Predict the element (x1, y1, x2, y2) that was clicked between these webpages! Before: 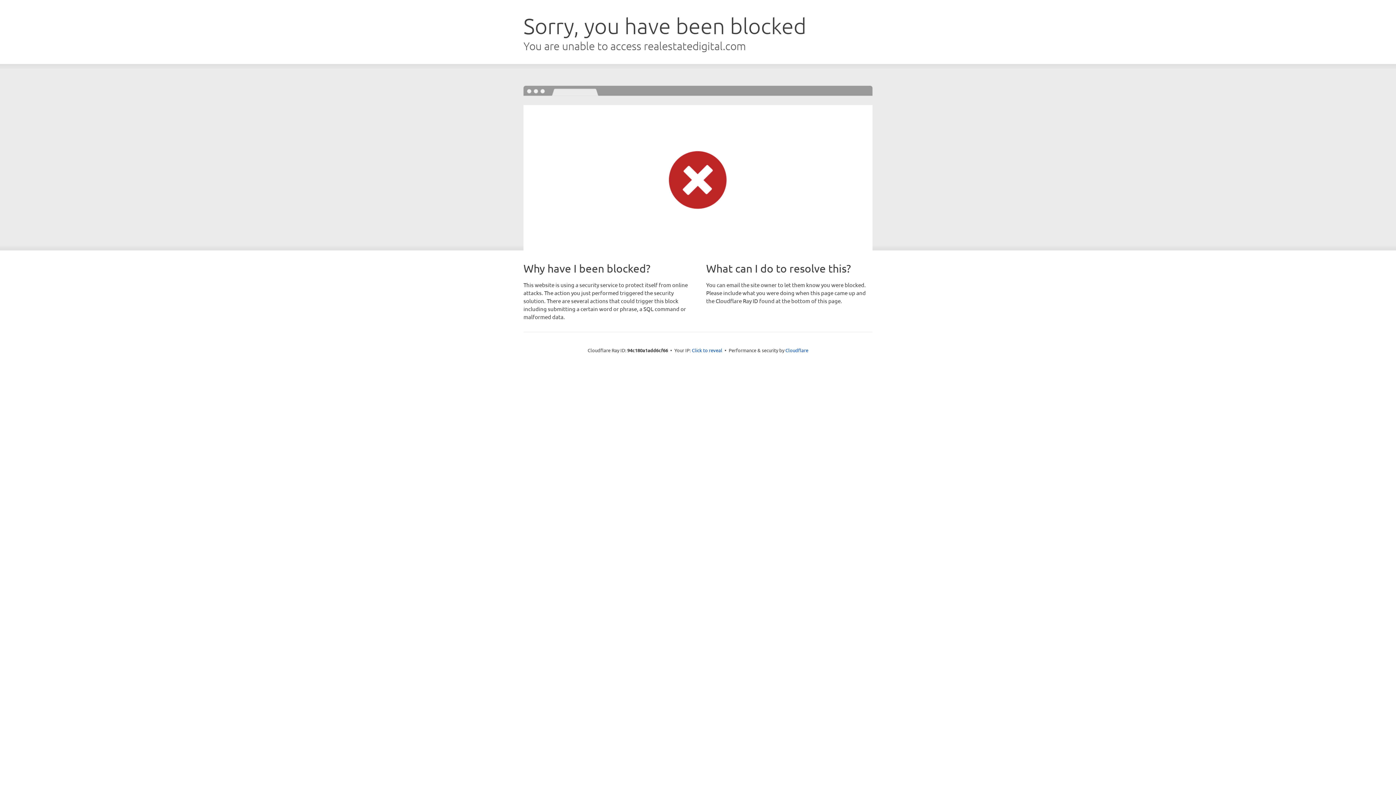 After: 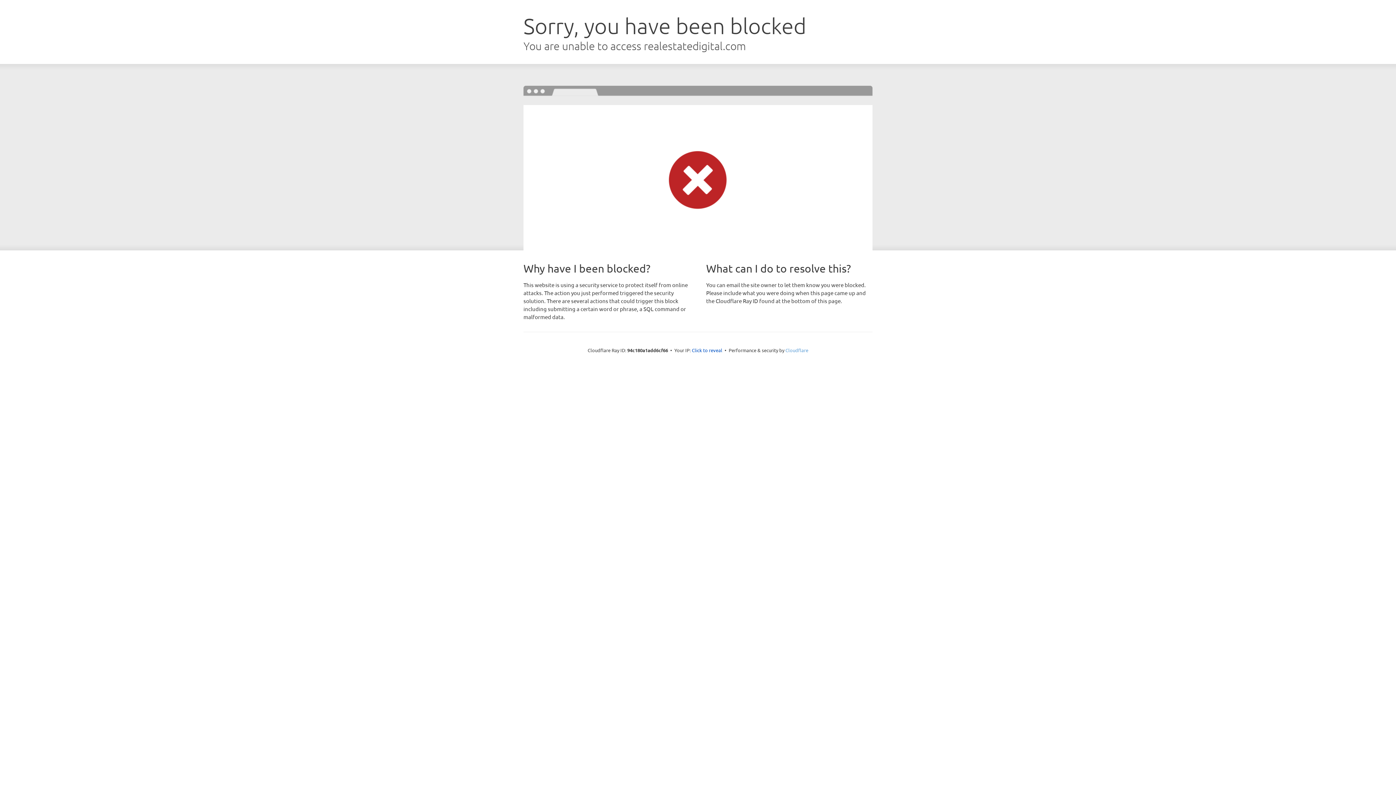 Action: bbox: (785, 347, 808, 353) label: Cloudflare